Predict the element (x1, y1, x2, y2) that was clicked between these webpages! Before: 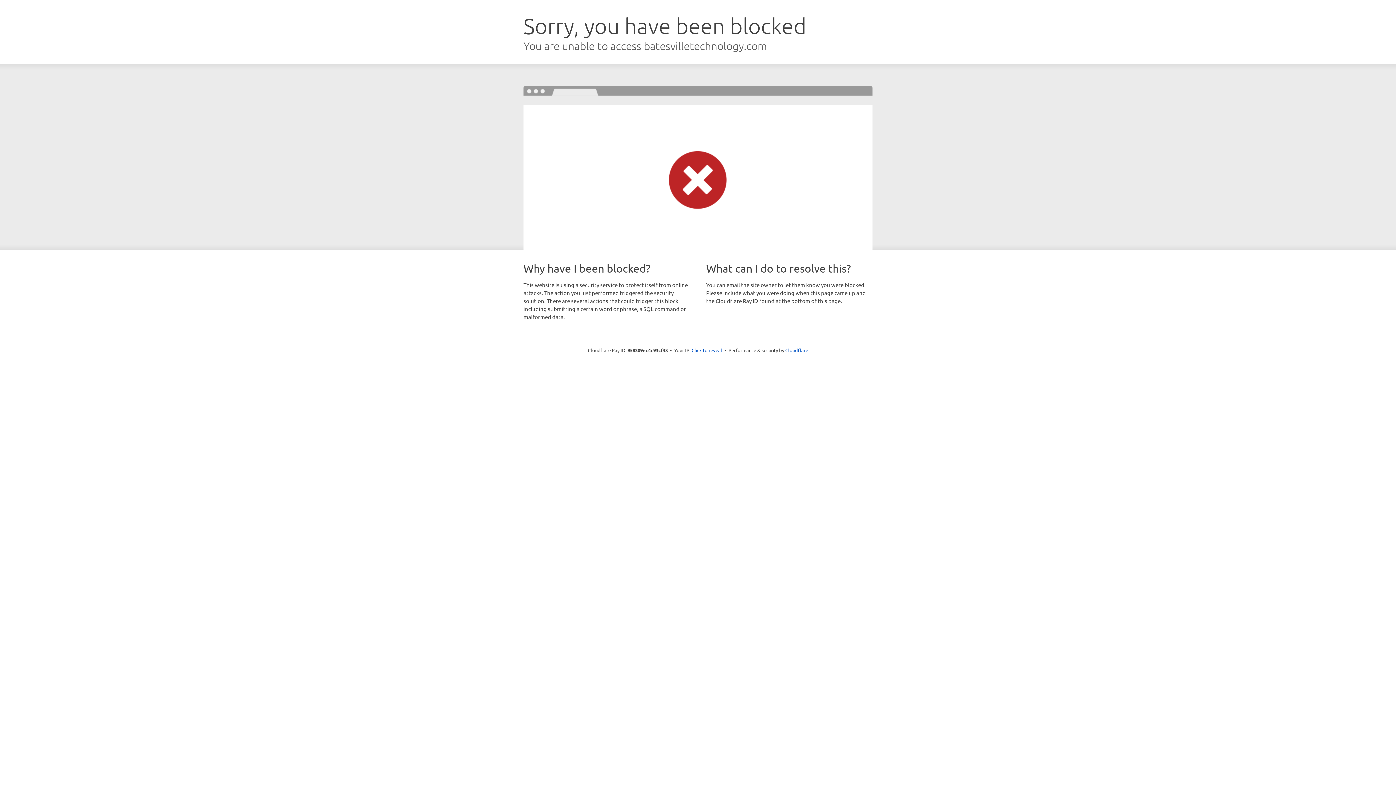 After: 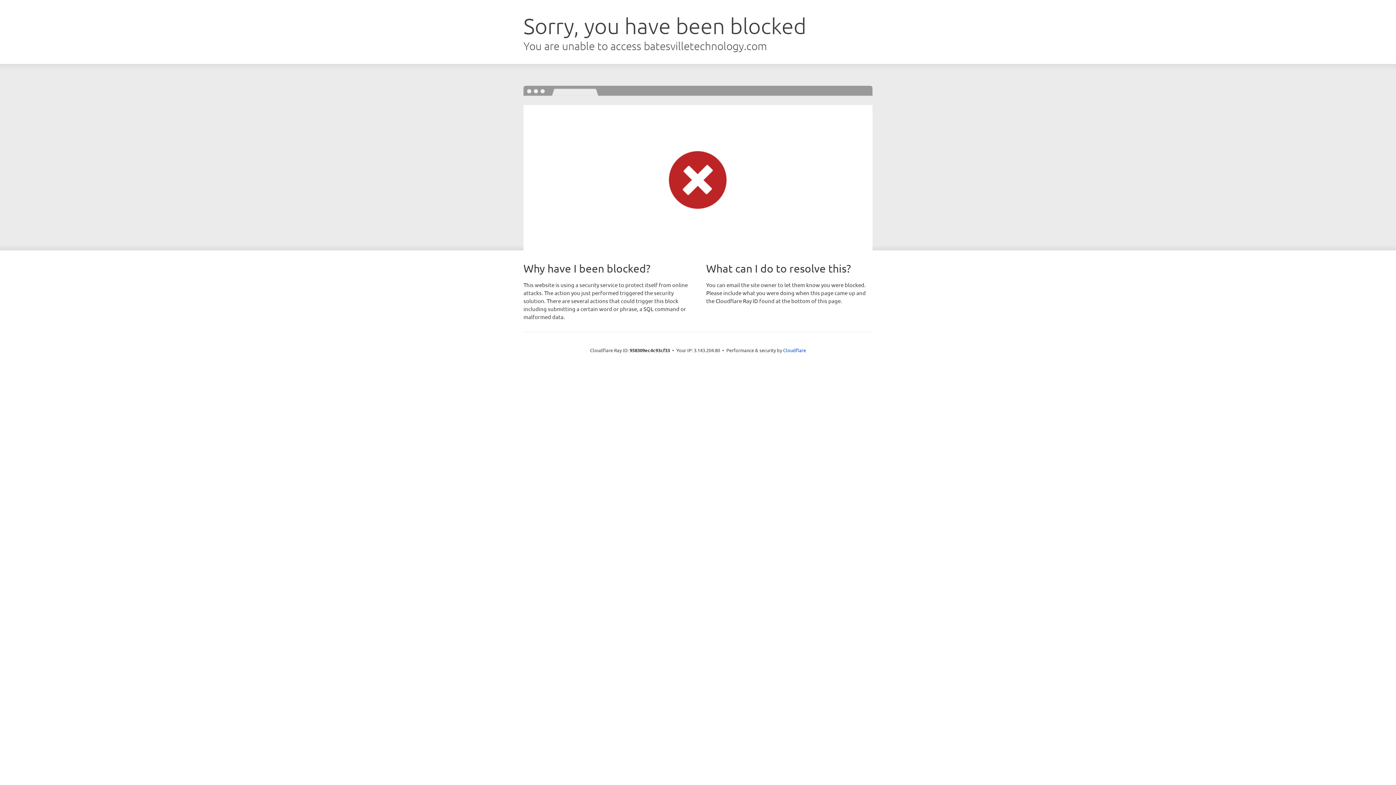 Action: label: Click to reveal bbox: (691, 346, 722, 353)